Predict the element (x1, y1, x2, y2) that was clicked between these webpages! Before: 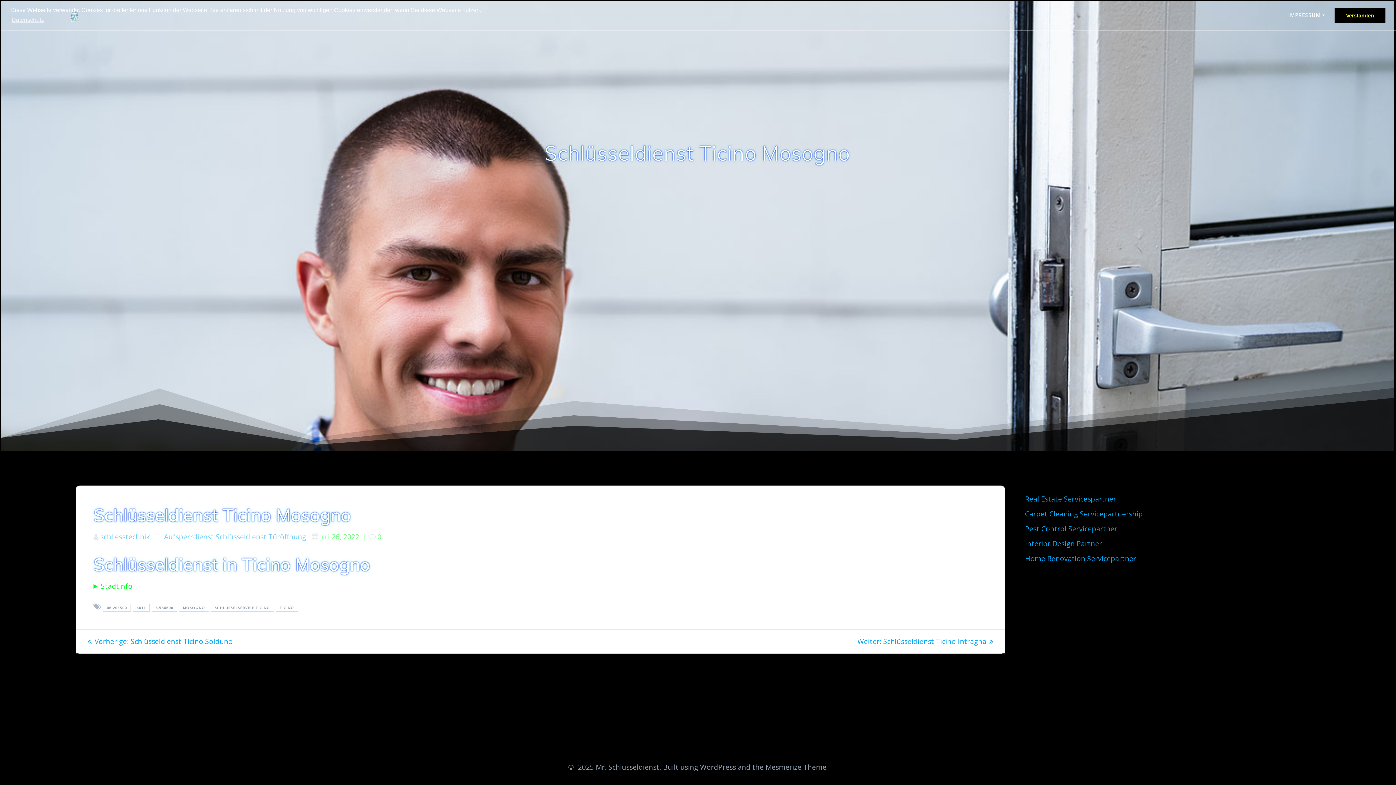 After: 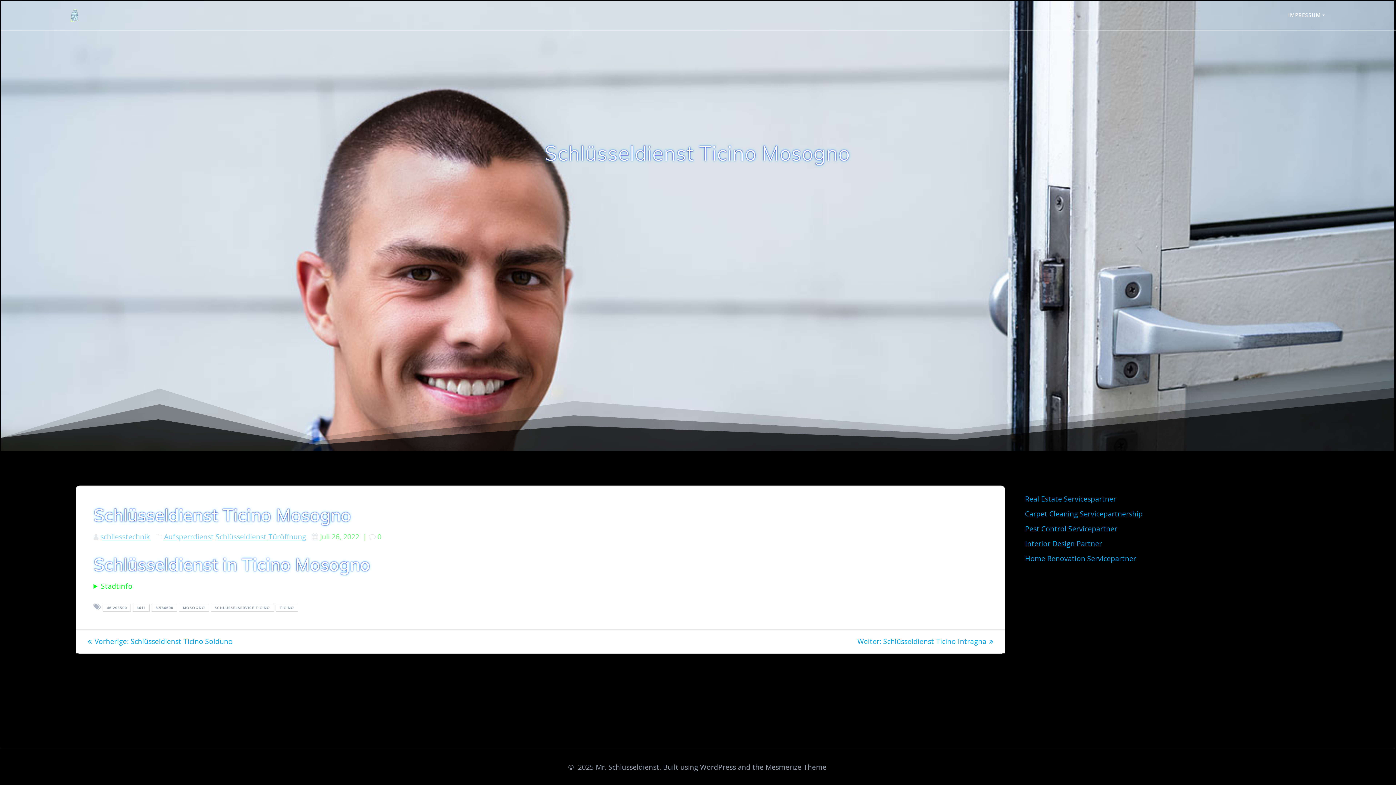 Action: label: dismiss cookie message bbox: (1334, 8, 1385, 22)